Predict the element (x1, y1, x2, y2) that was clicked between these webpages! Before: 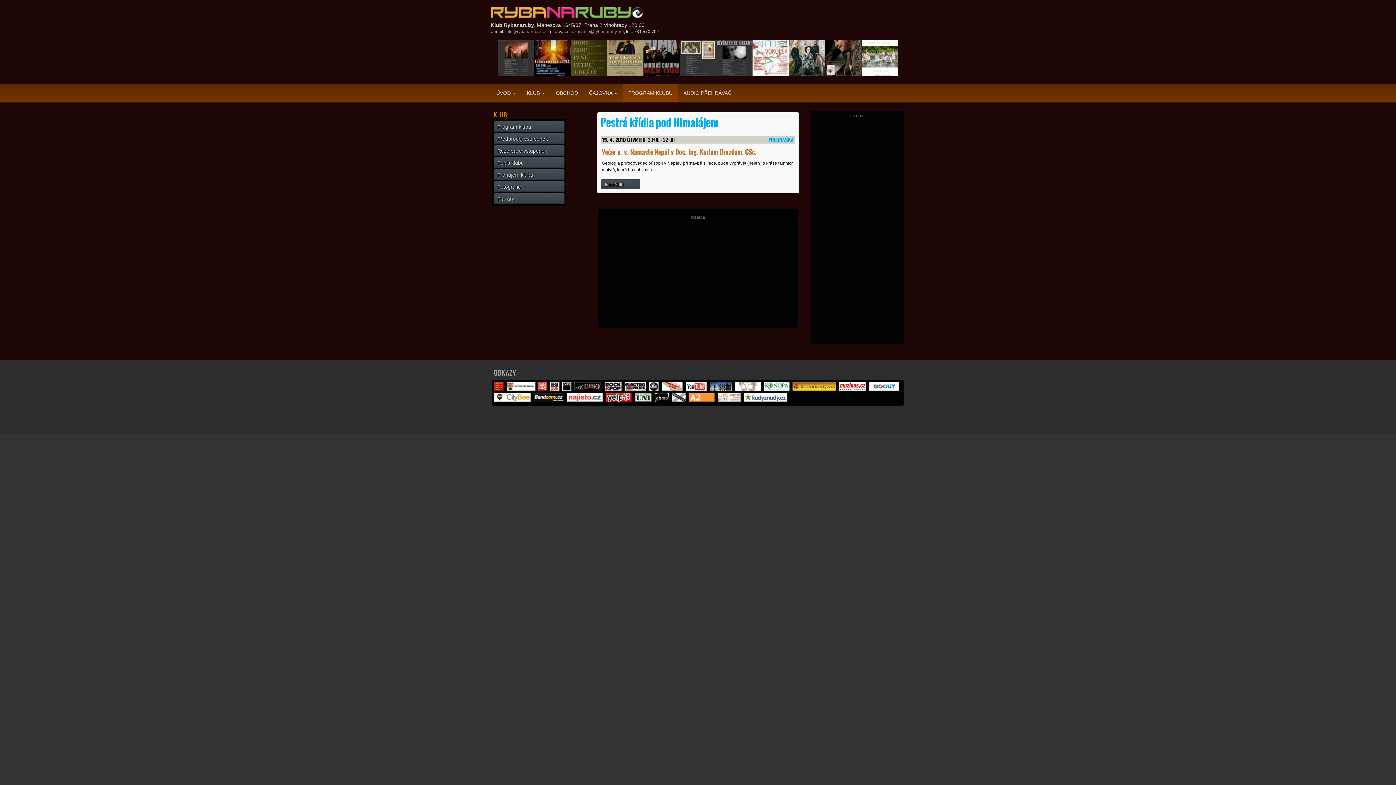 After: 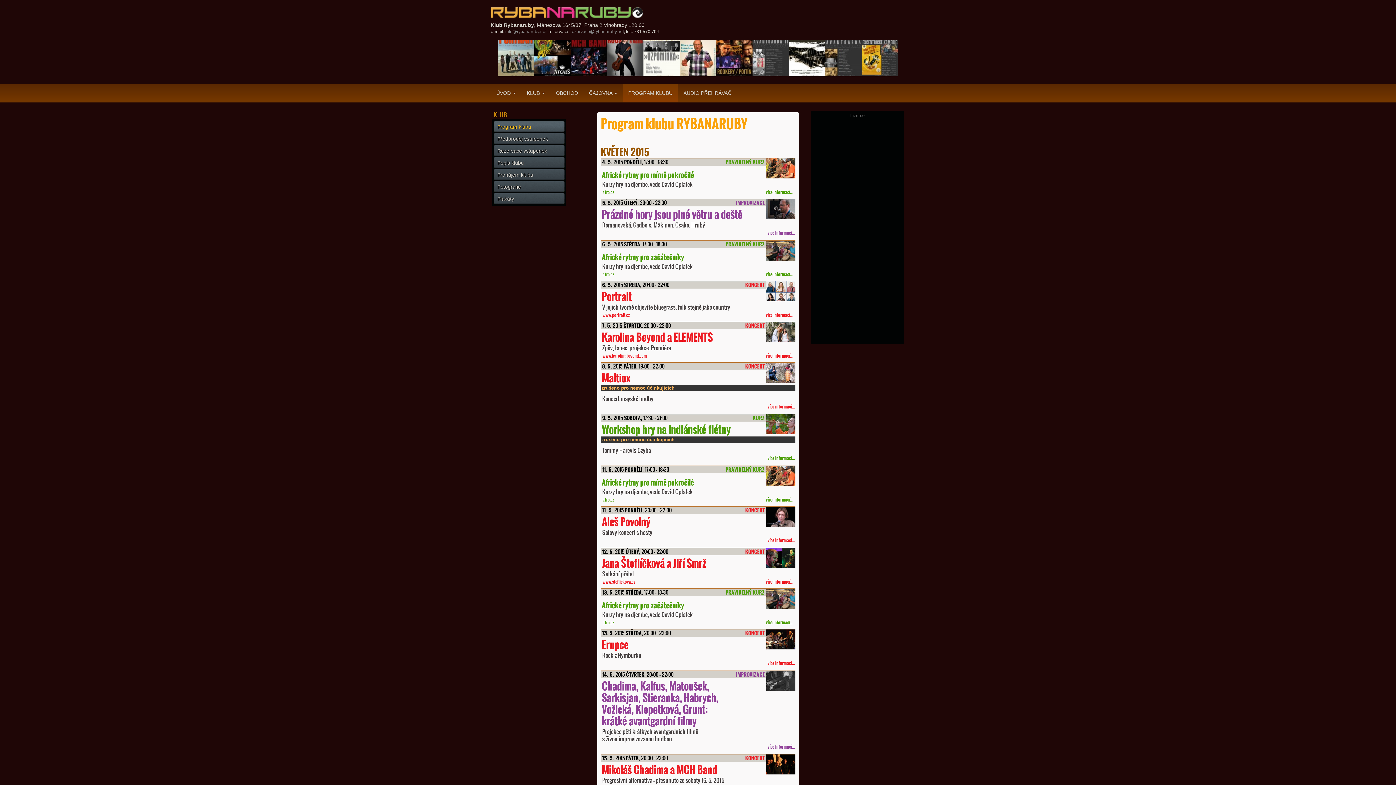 Action: label: PROGRAM KLUBU bbox: (622, 84, 678, 102)